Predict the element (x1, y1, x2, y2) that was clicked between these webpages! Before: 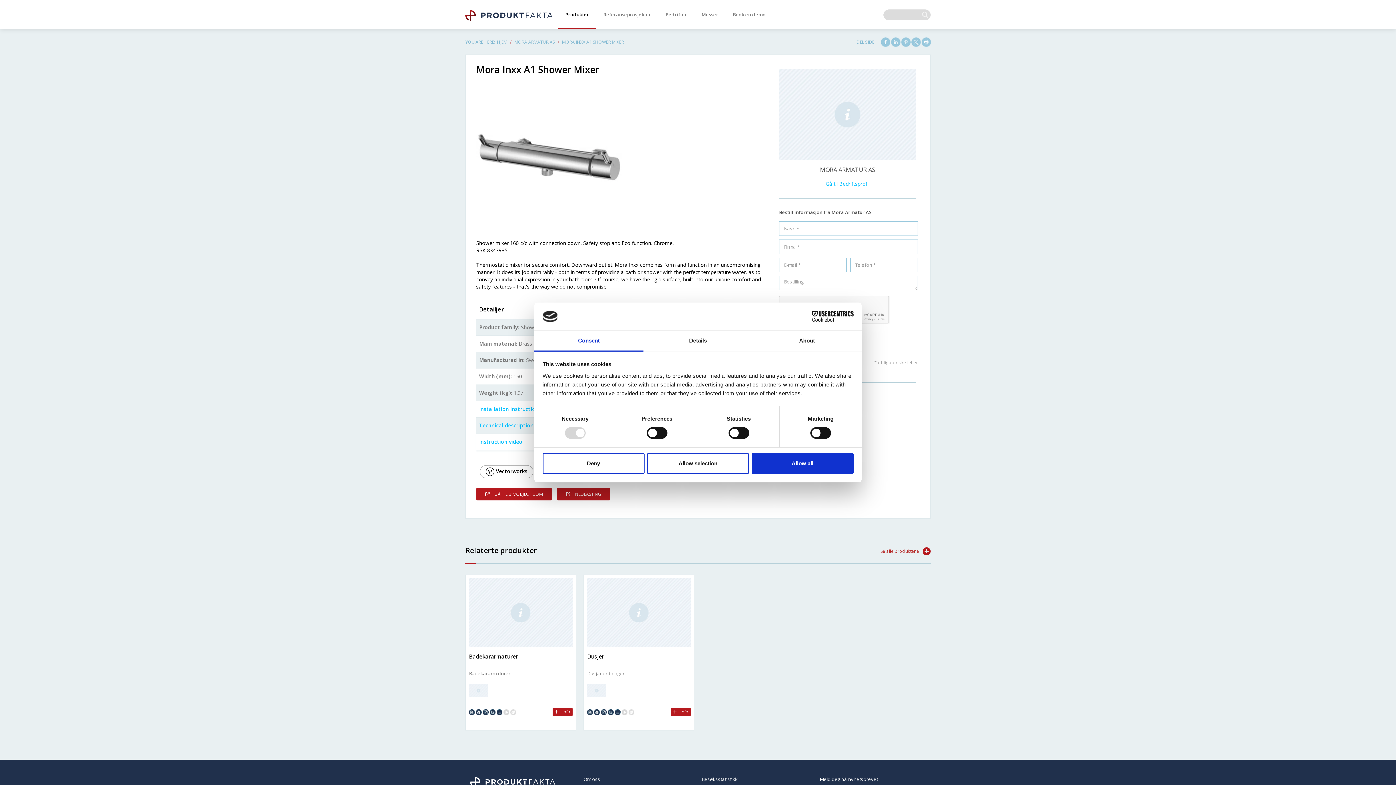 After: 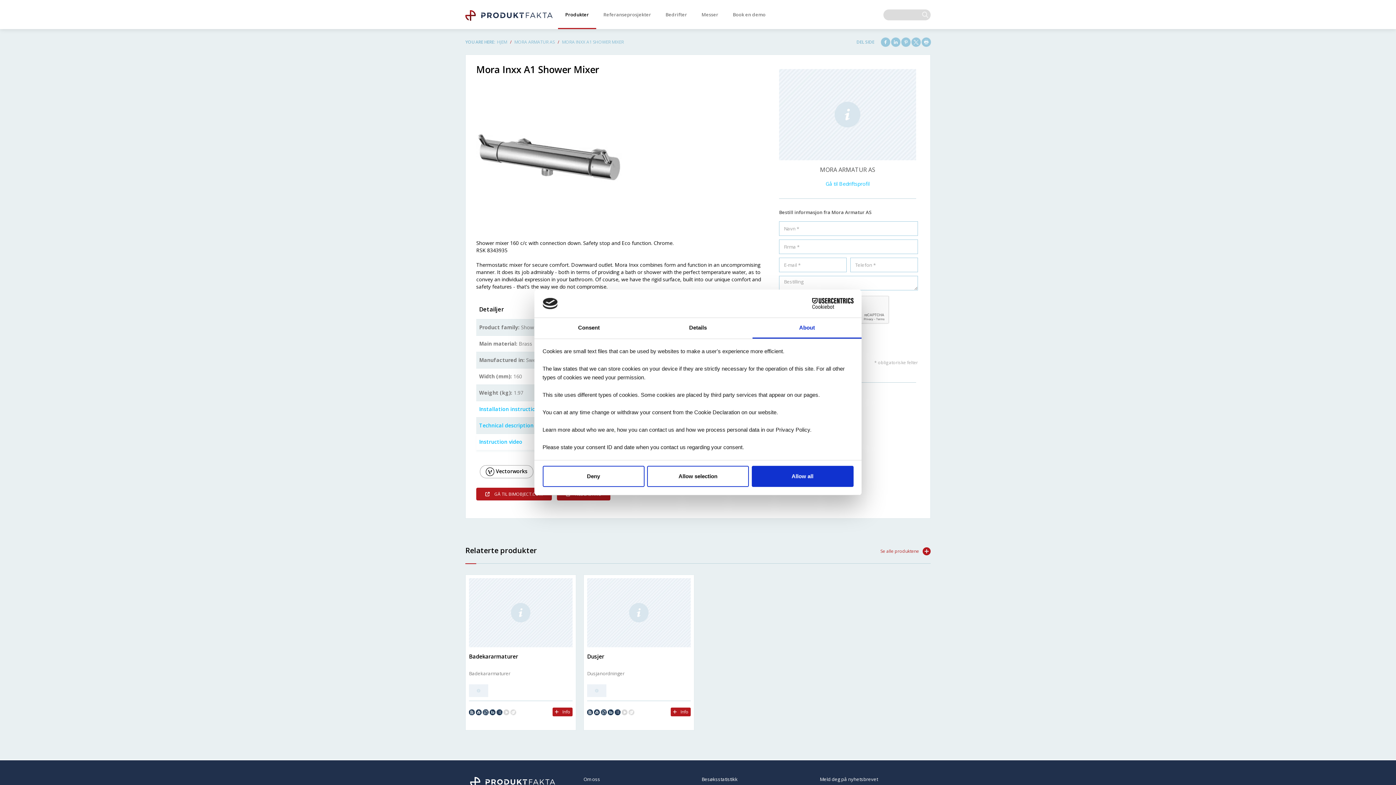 Action: label: About bbox: (752, 331, 861, 351)